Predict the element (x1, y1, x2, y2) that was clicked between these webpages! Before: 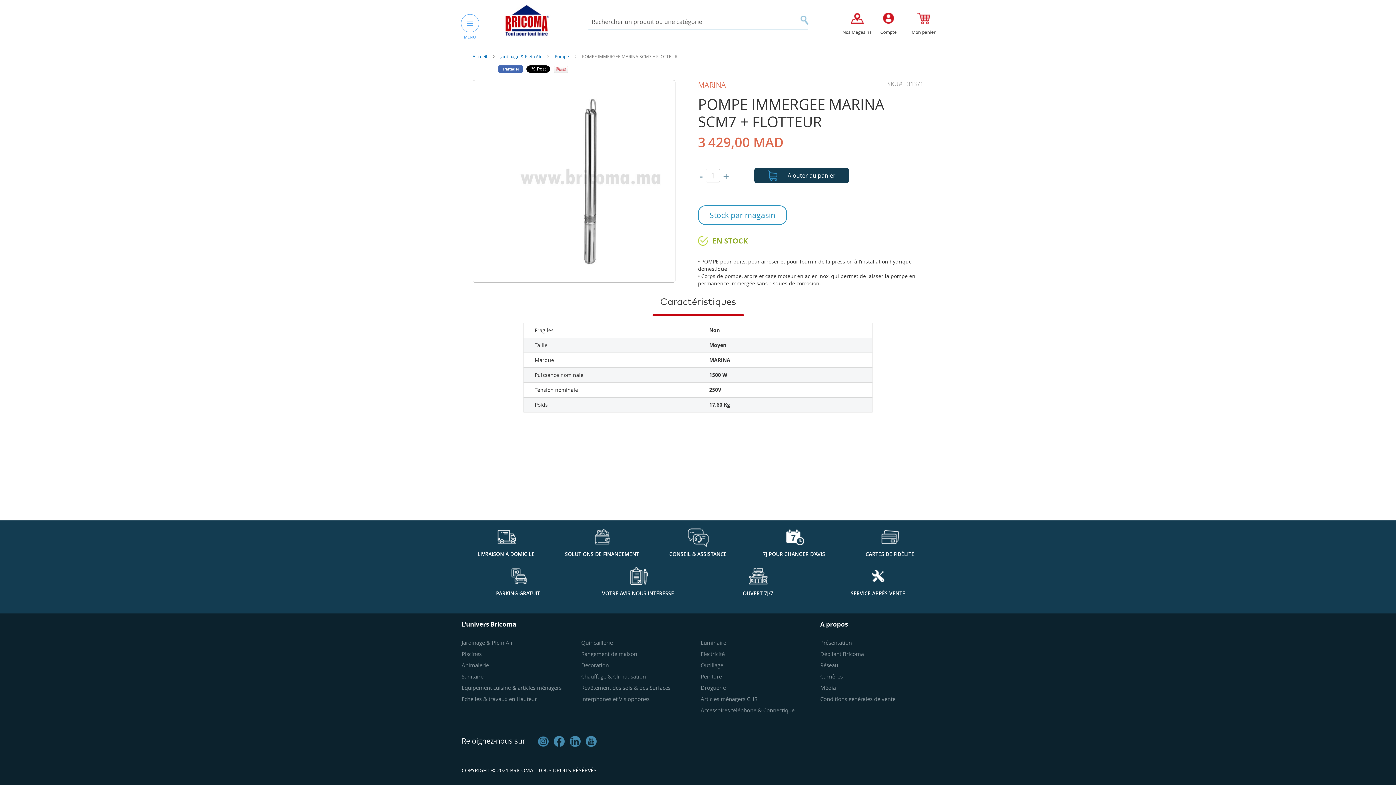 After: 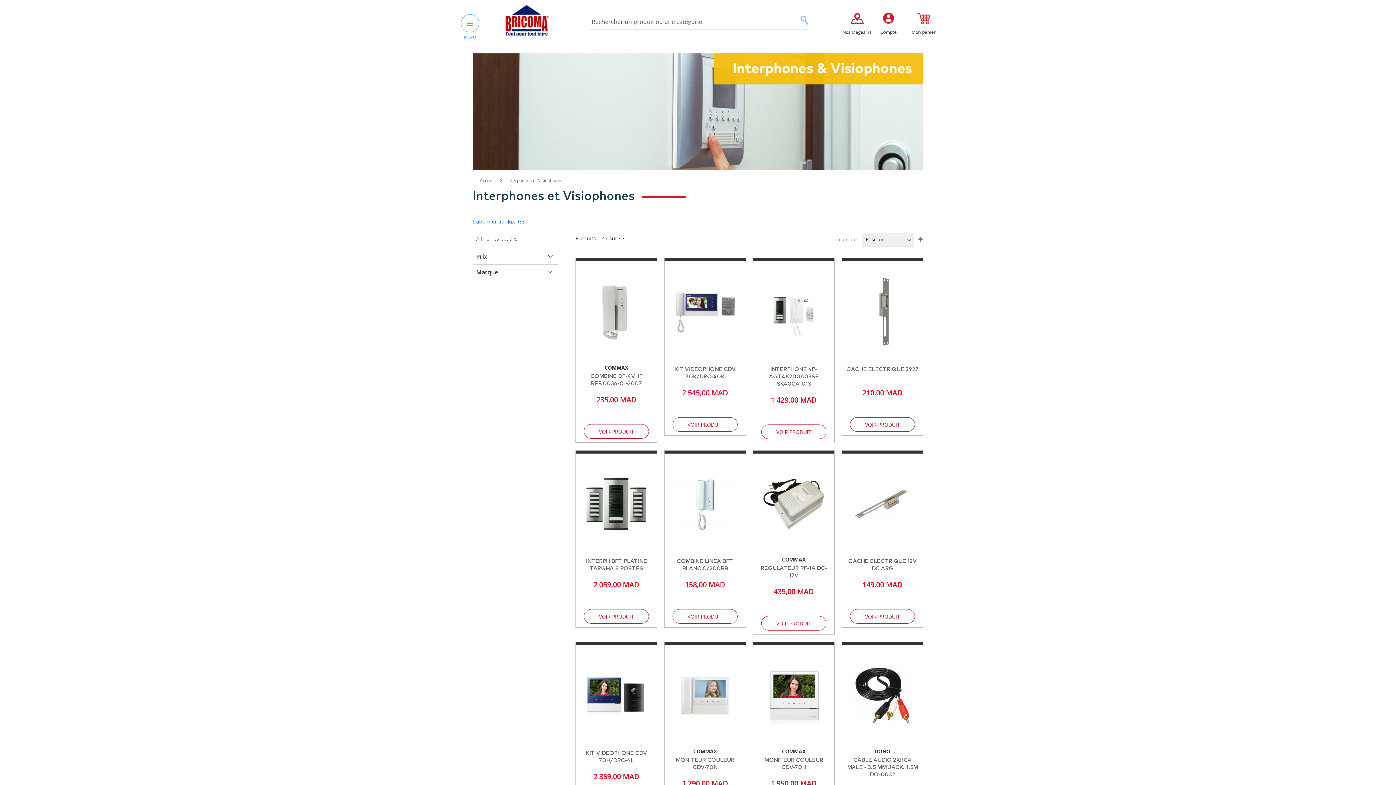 Action: label: Interphones et Visiophones bbox: (581, 695, 649, 702)